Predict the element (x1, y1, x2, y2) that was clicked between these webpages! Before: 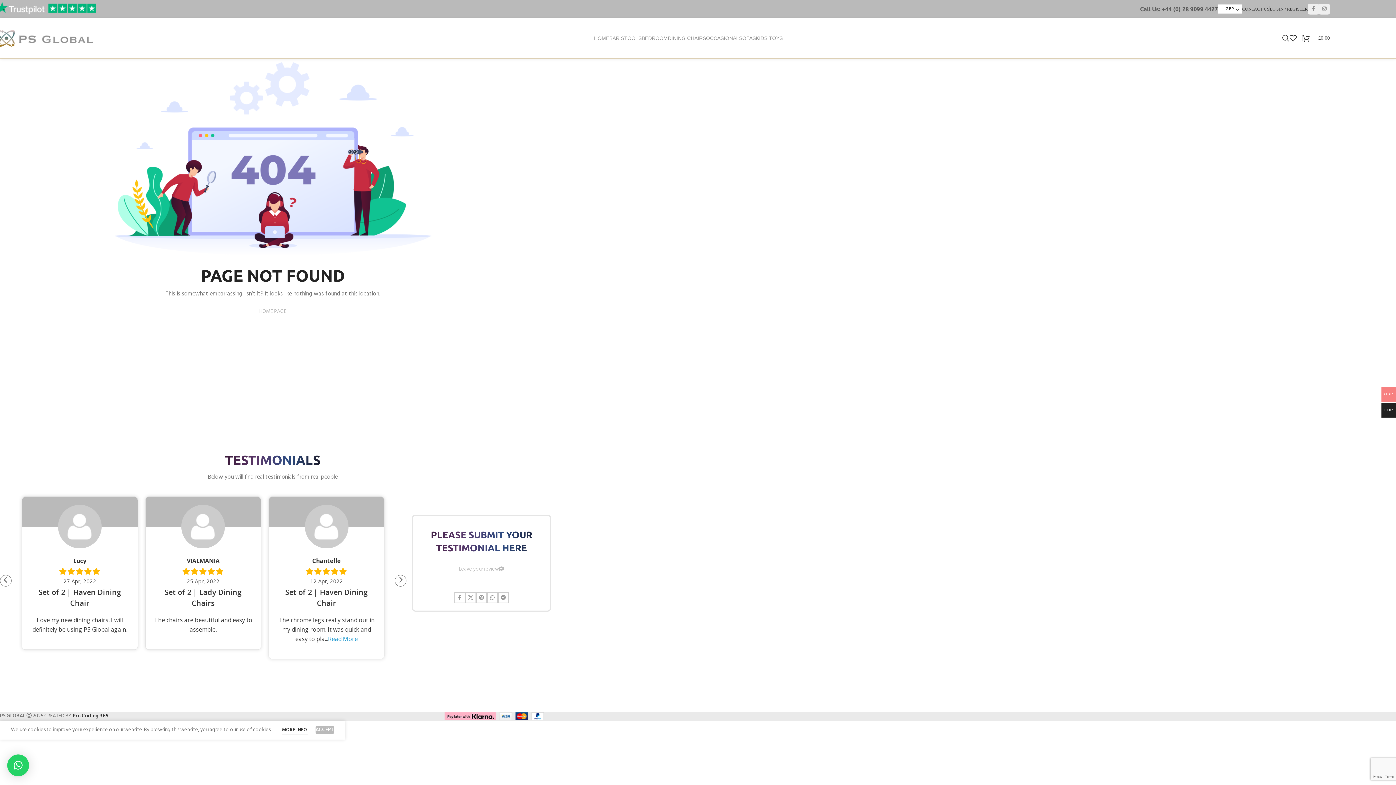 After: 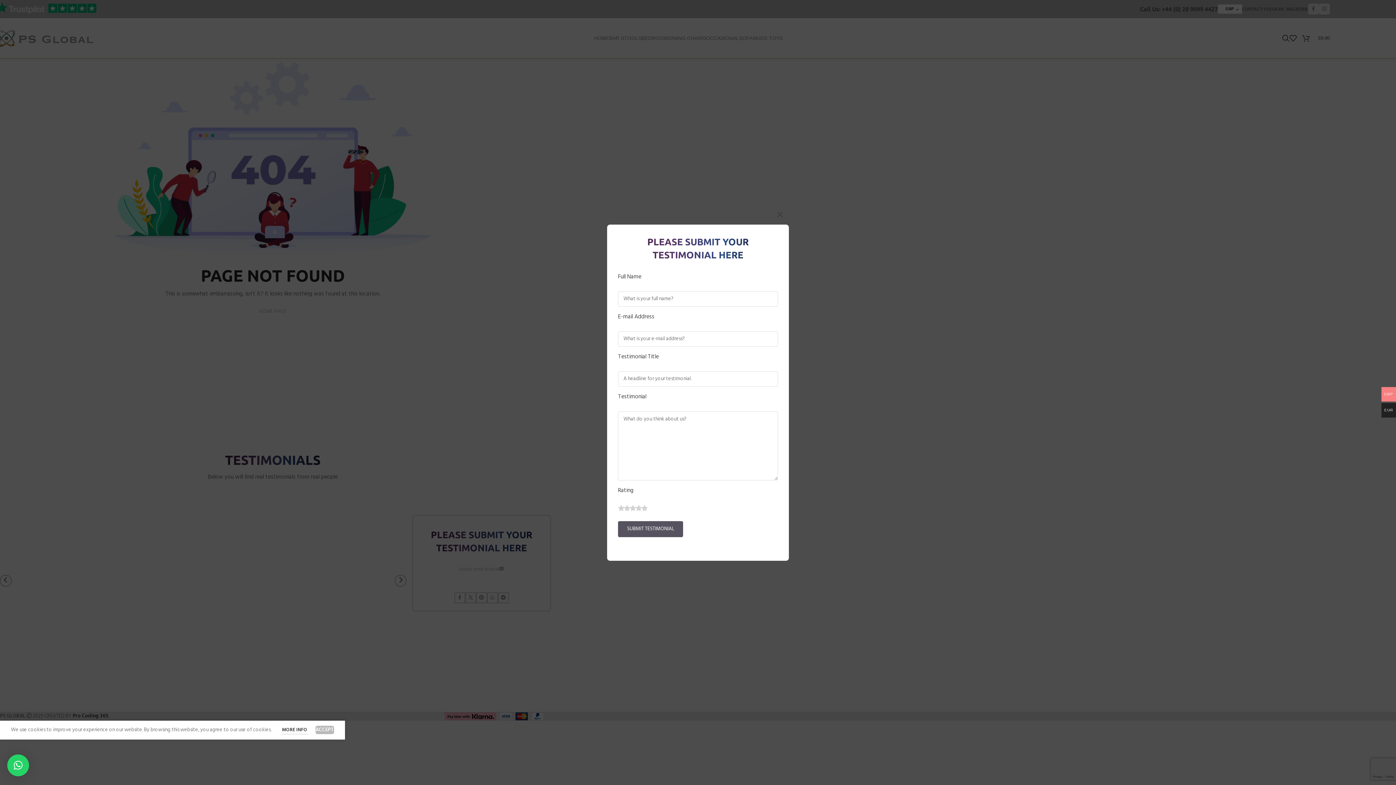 Action: bbox: (459, 565, 504, 573) label: Leave your review